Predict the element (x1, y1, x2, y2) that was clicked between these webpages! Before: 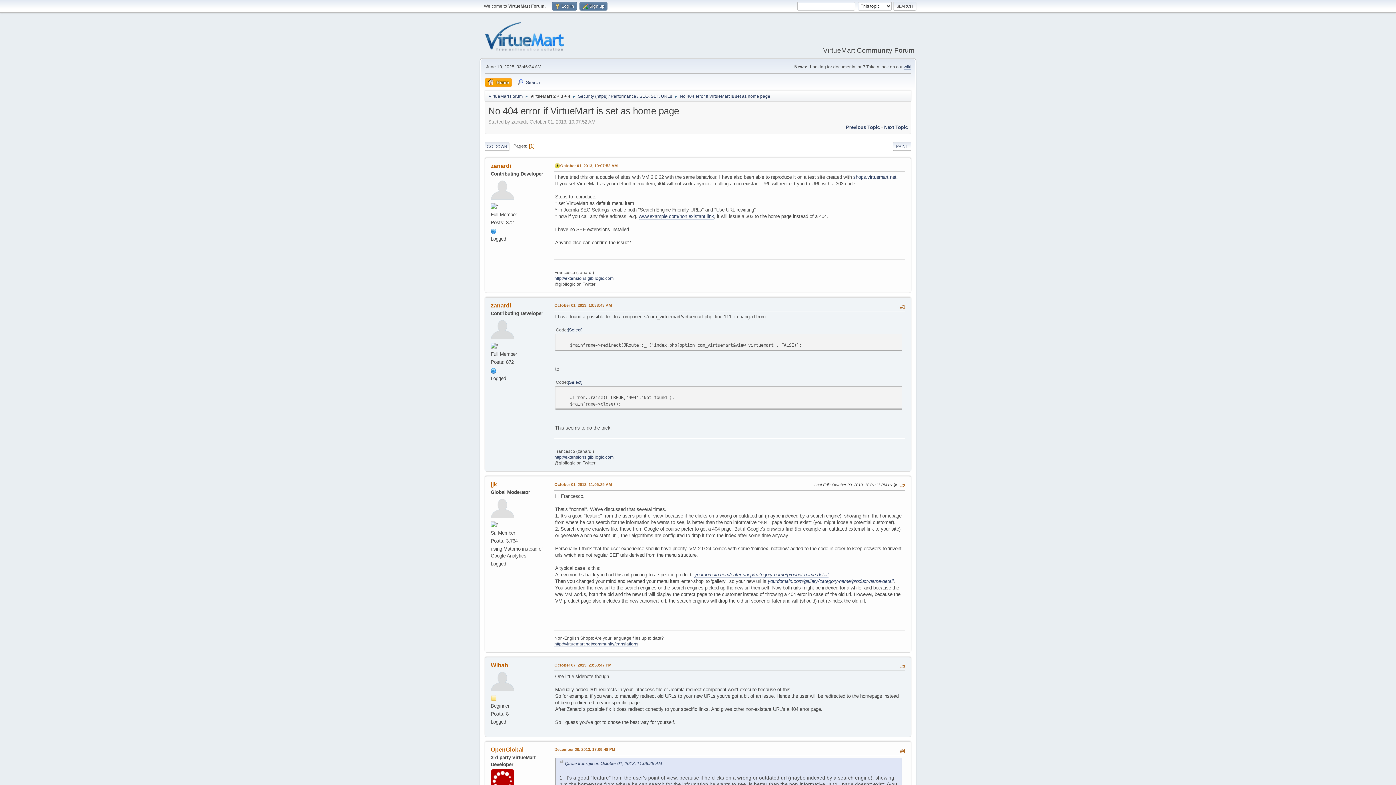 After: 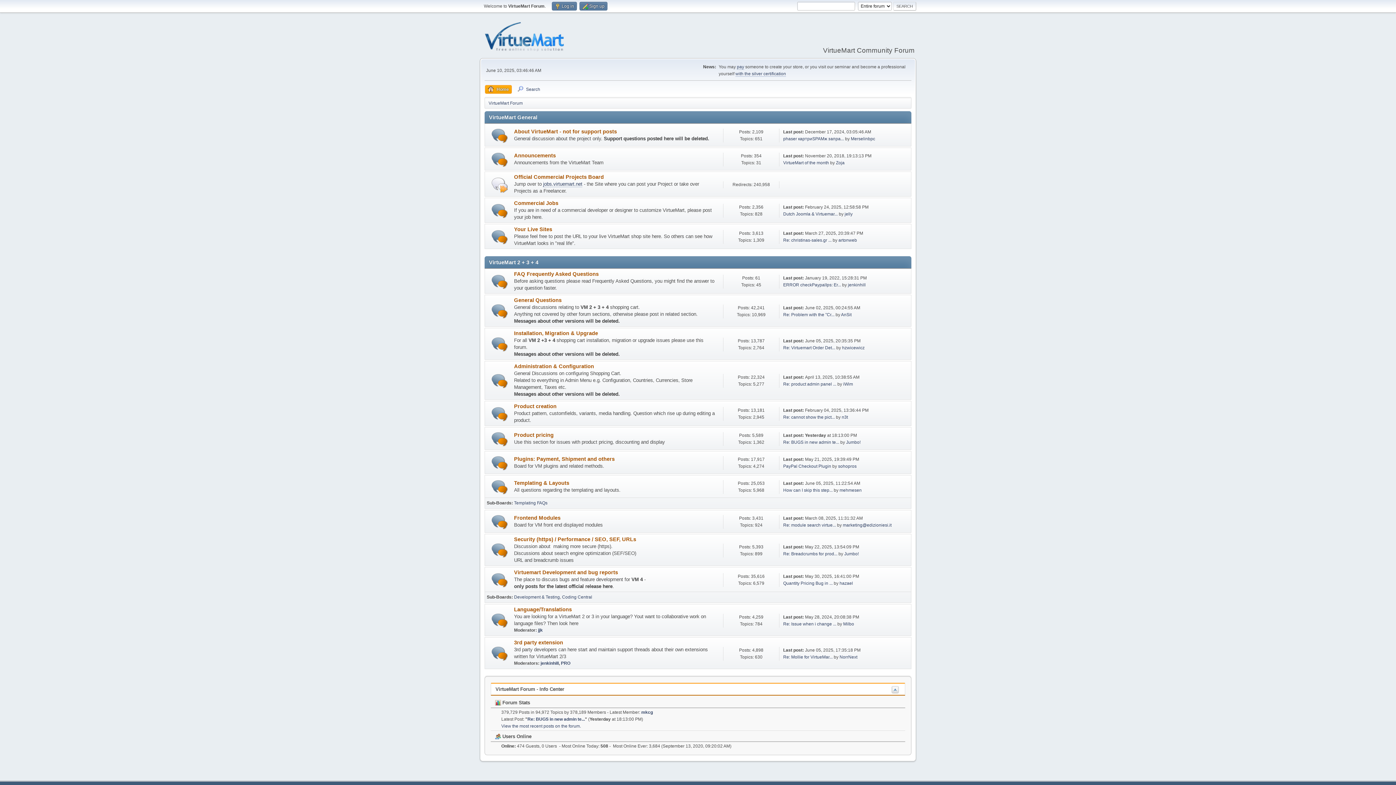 Action: bbox: (484, 43, 564, 53)